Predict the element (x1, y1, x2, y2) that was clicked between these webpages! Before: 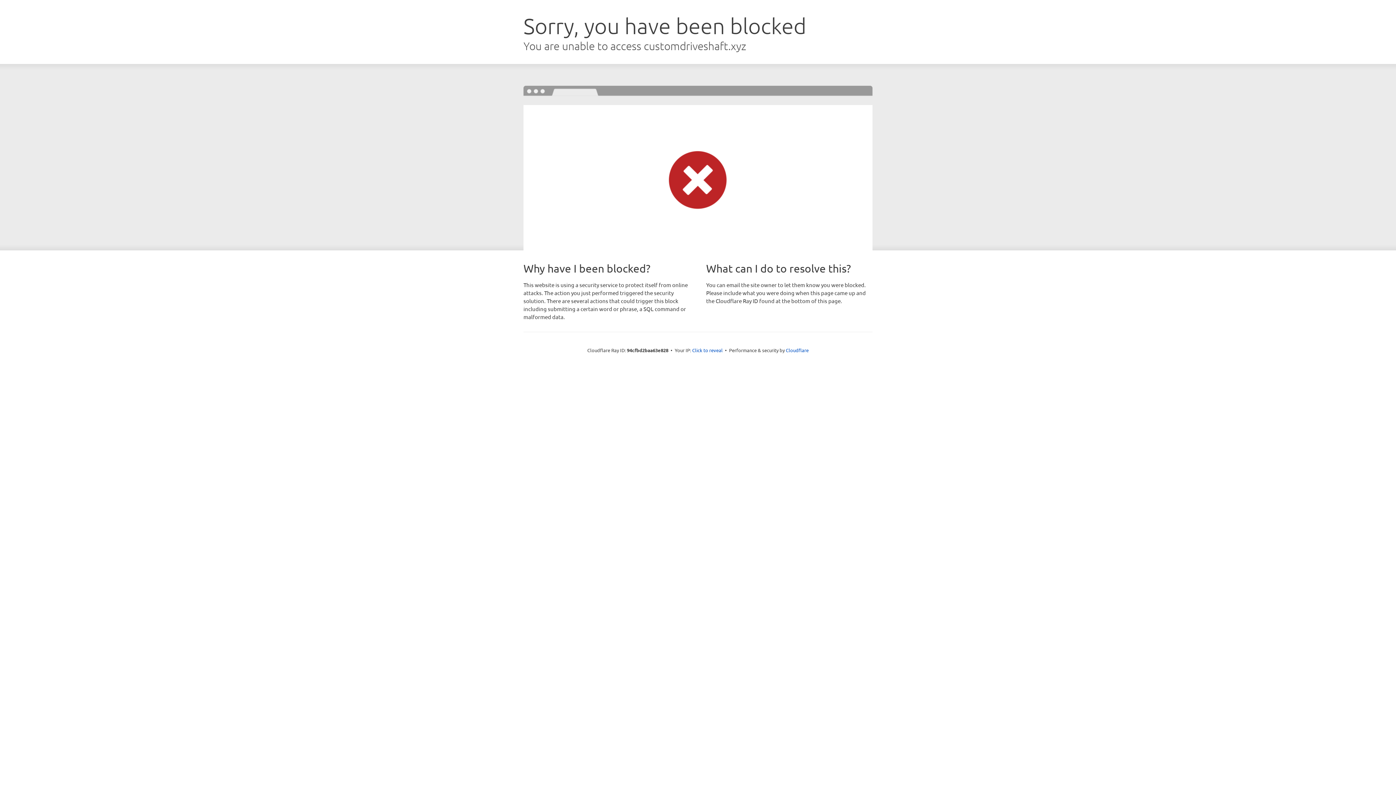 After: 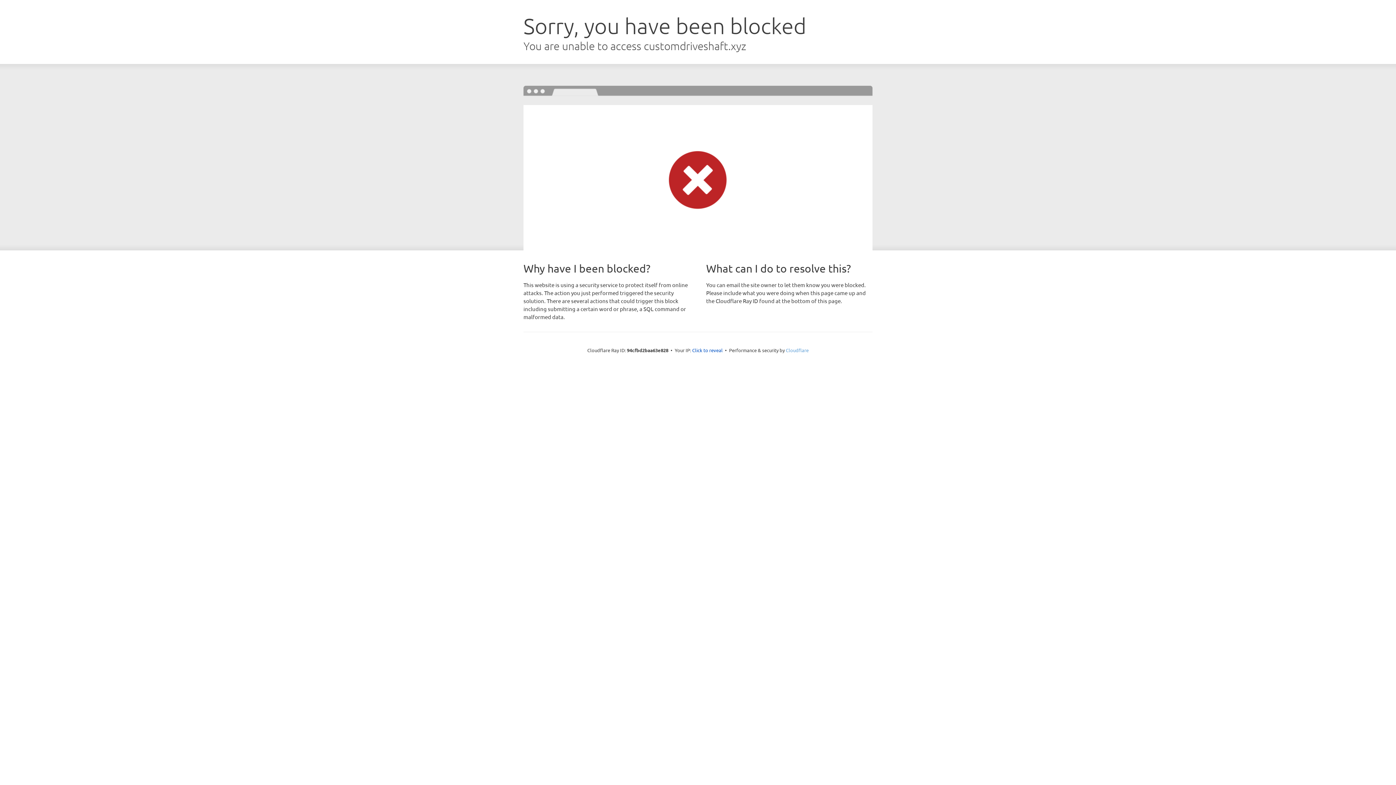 Action: bbox: (786, 347, 808, 353) label: Cloudflare